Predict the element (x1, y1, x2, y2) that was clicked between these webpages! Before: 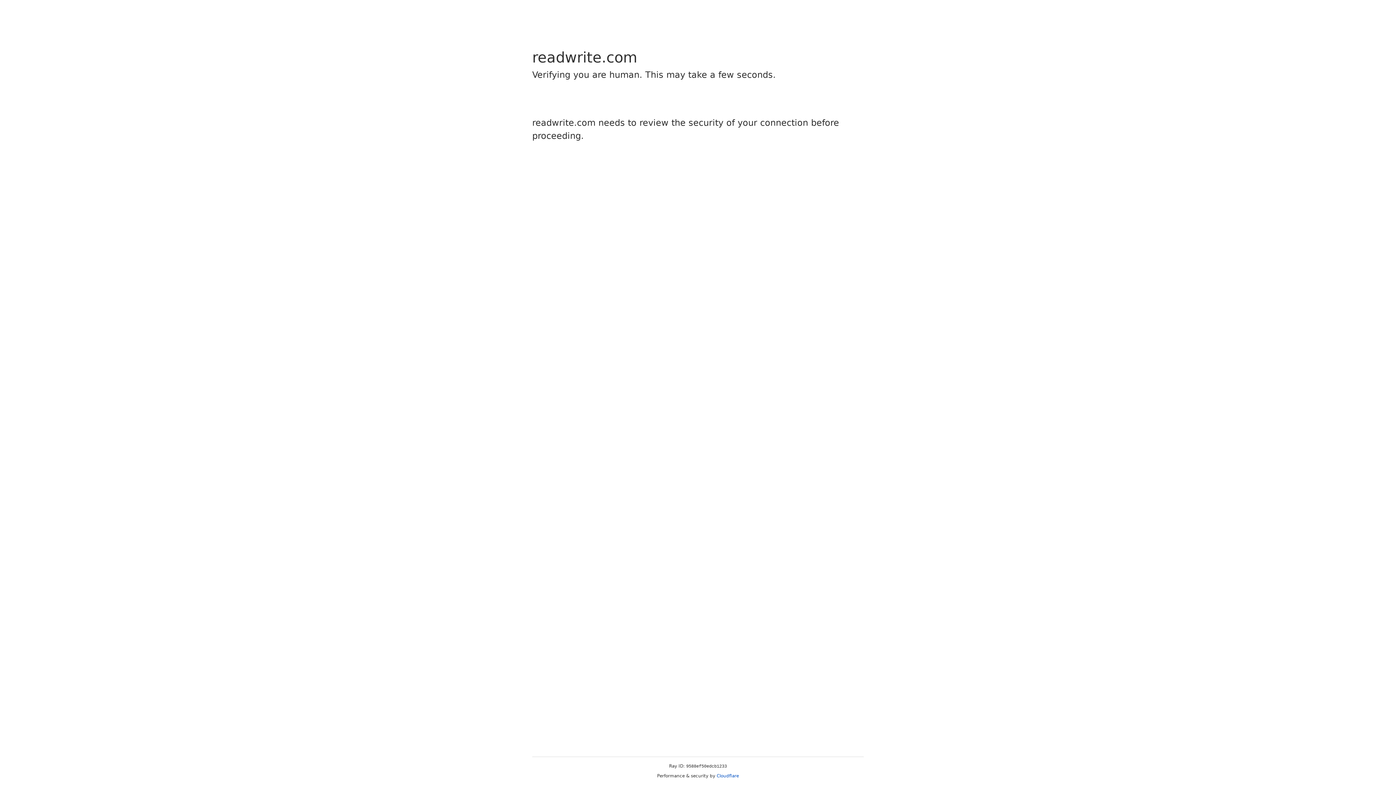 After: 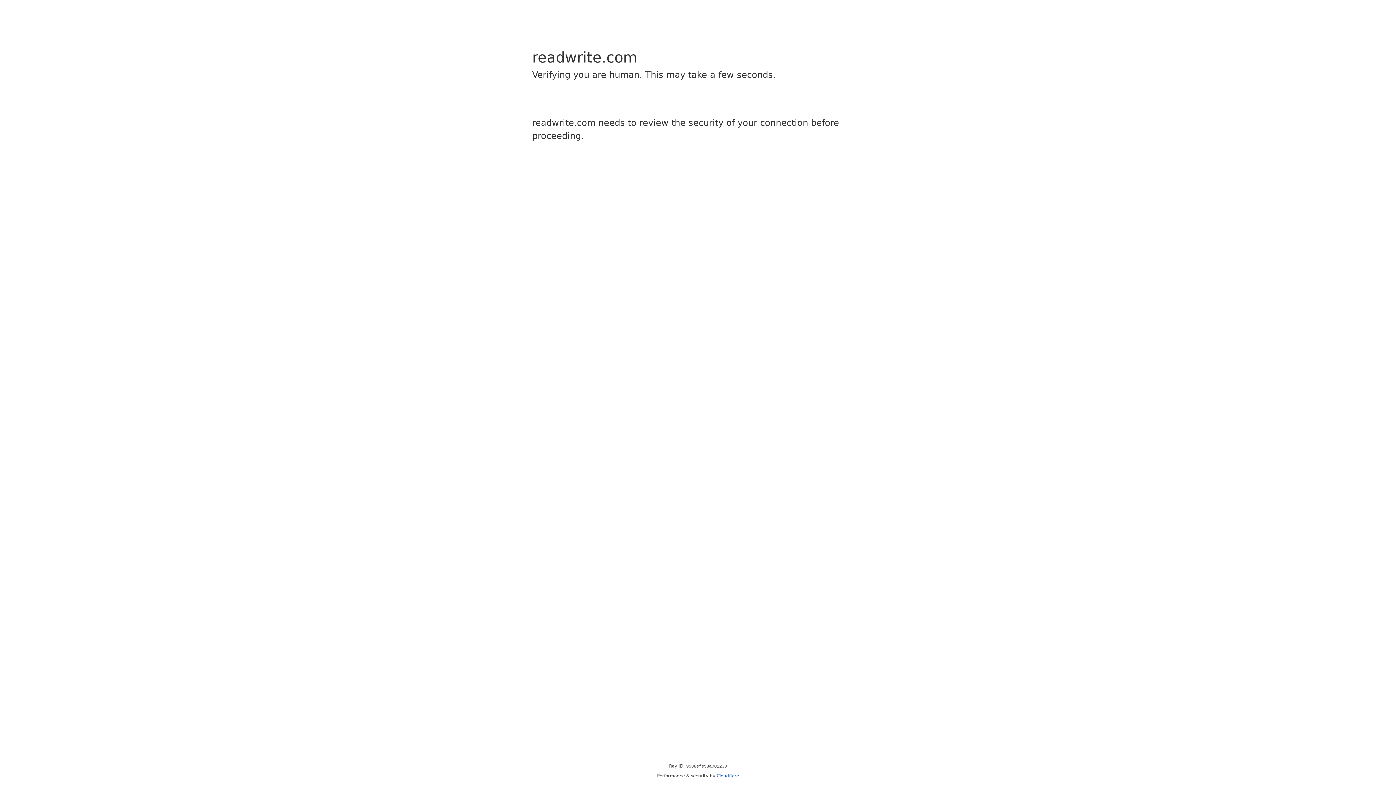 Action: bbox: (716, 773, 739, 778) label: Cloudflare